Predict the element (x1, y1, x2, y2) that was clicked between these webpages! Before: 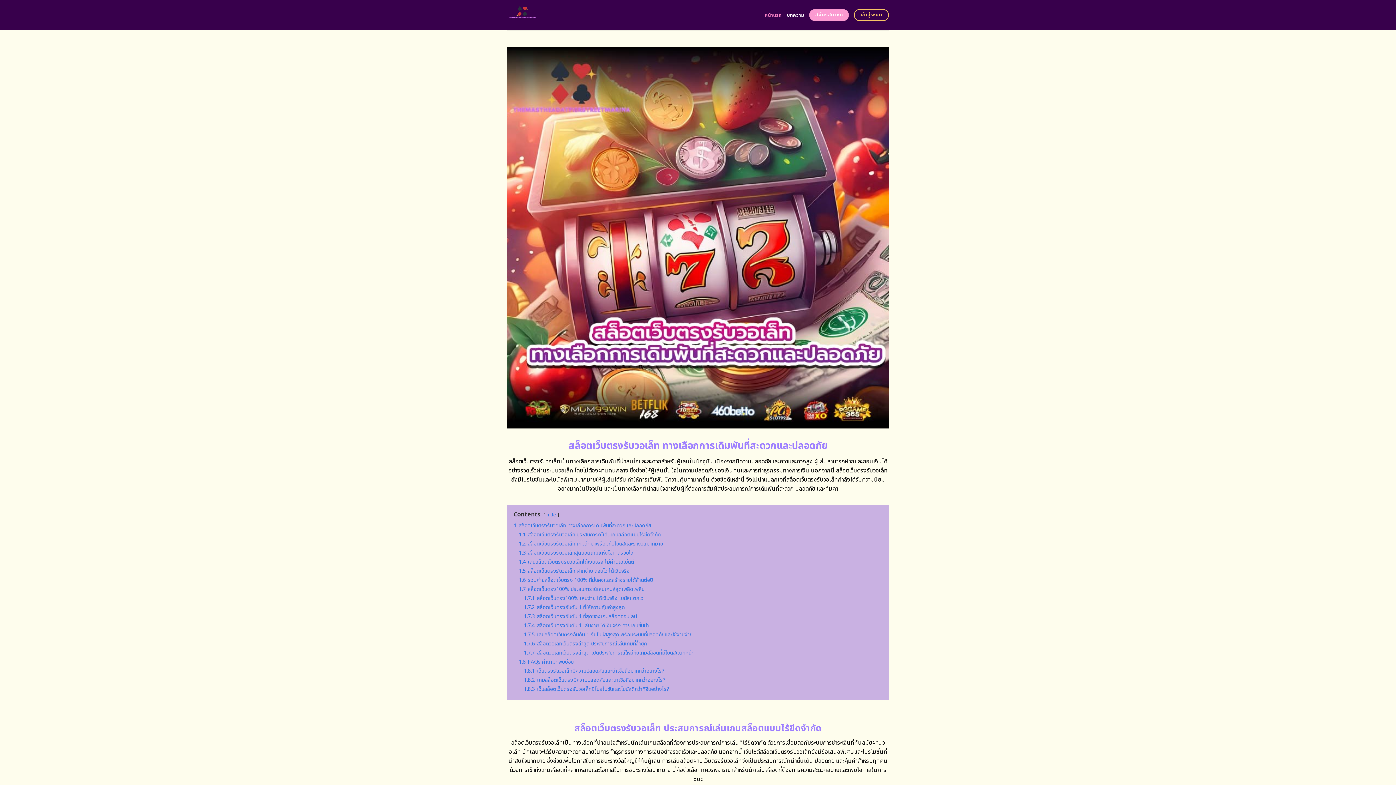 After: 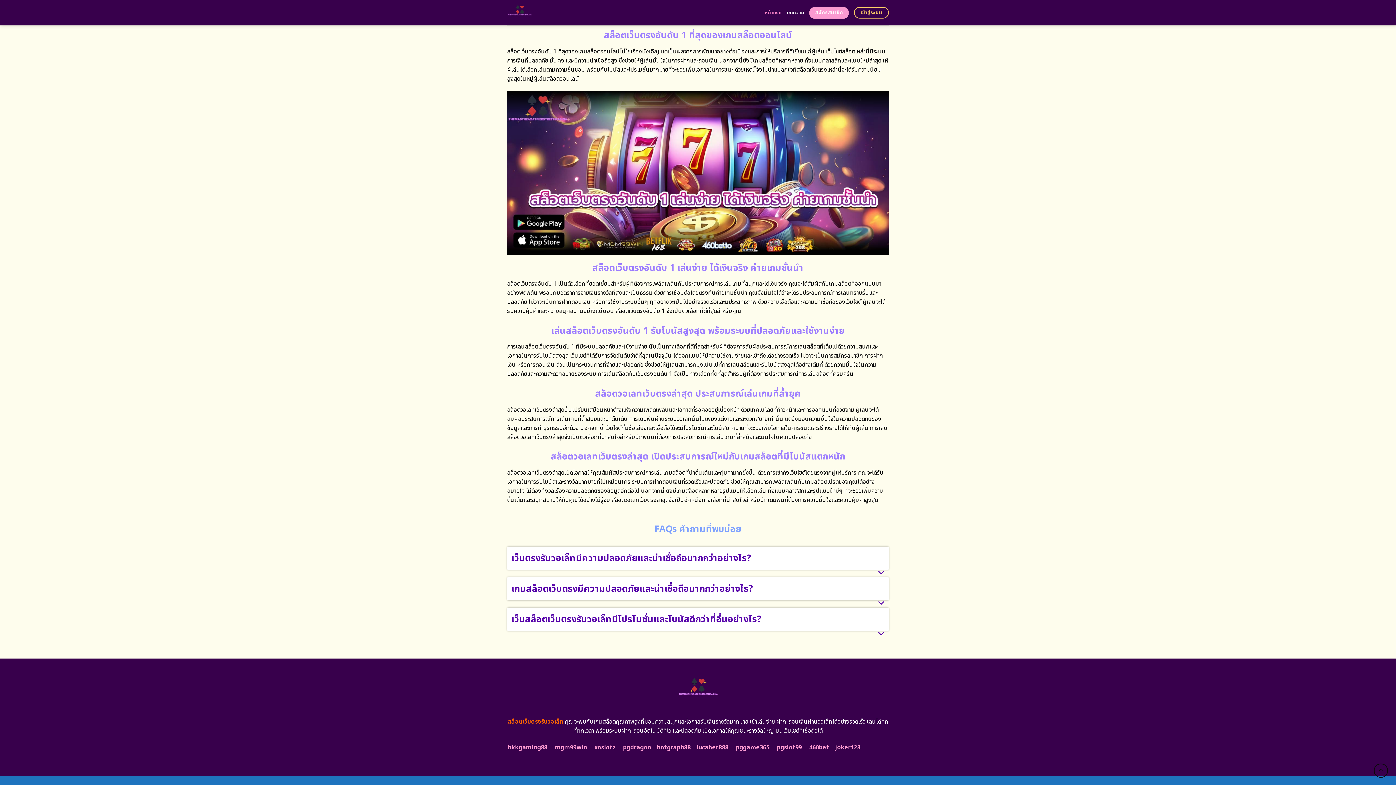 Action: label: 1.7.4 สล็อตเว็บตรงอันดับ 1 เล่นง่าย ได้เงินจริง ค่ายเกมชั้นนำ bbox: (524, 622, 649, 629)